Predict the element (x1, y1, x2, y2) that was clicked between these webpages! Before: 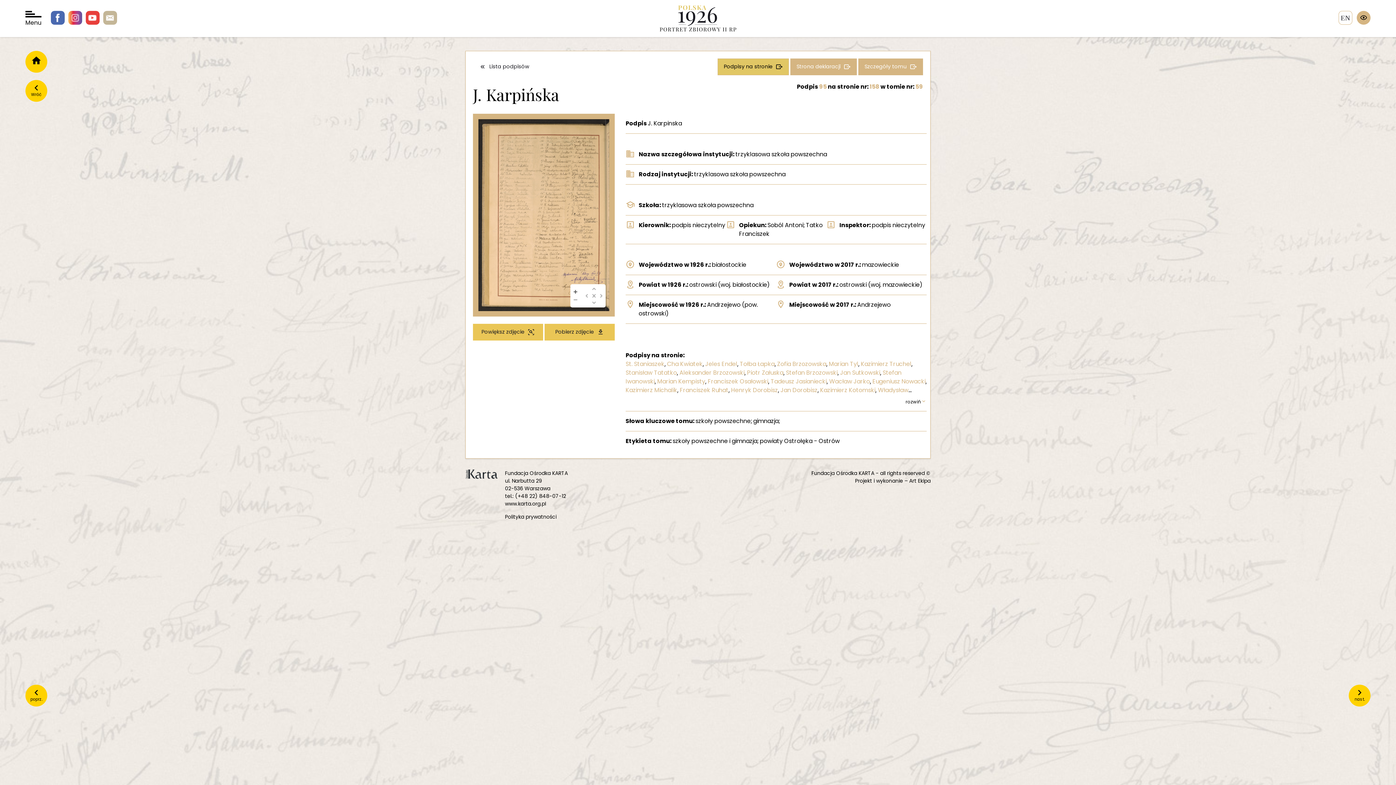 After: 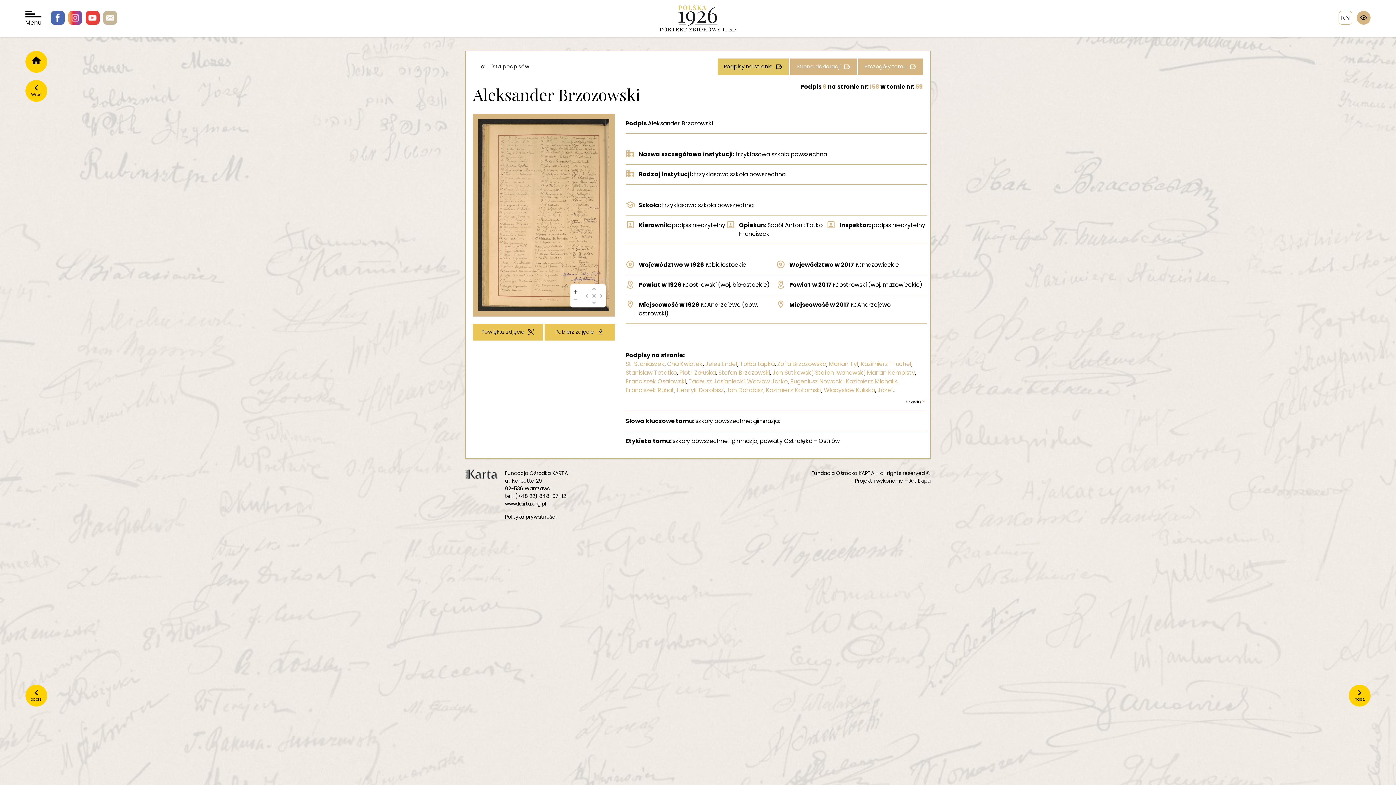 Action: bbox: (679, 368, 744, 377) label: Aleksander Brzozowski